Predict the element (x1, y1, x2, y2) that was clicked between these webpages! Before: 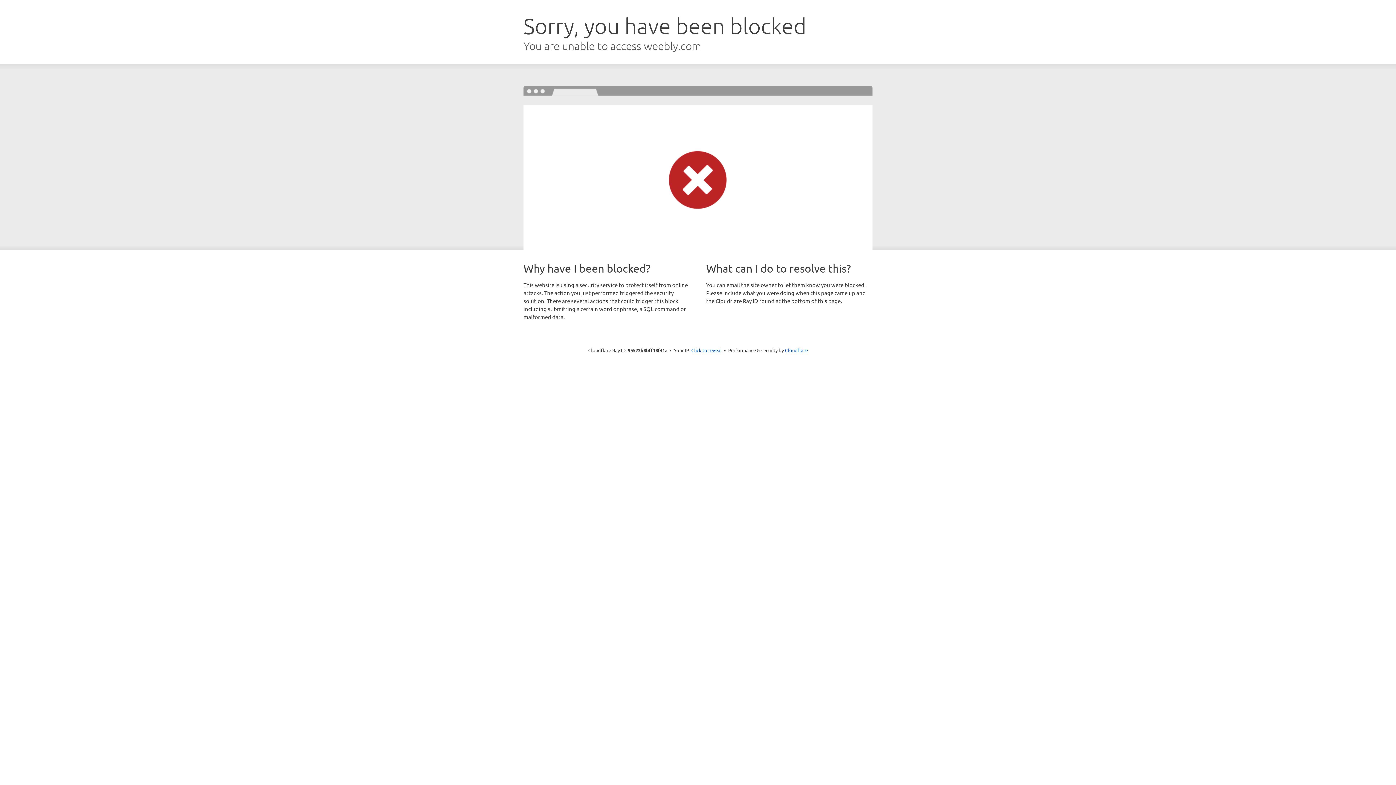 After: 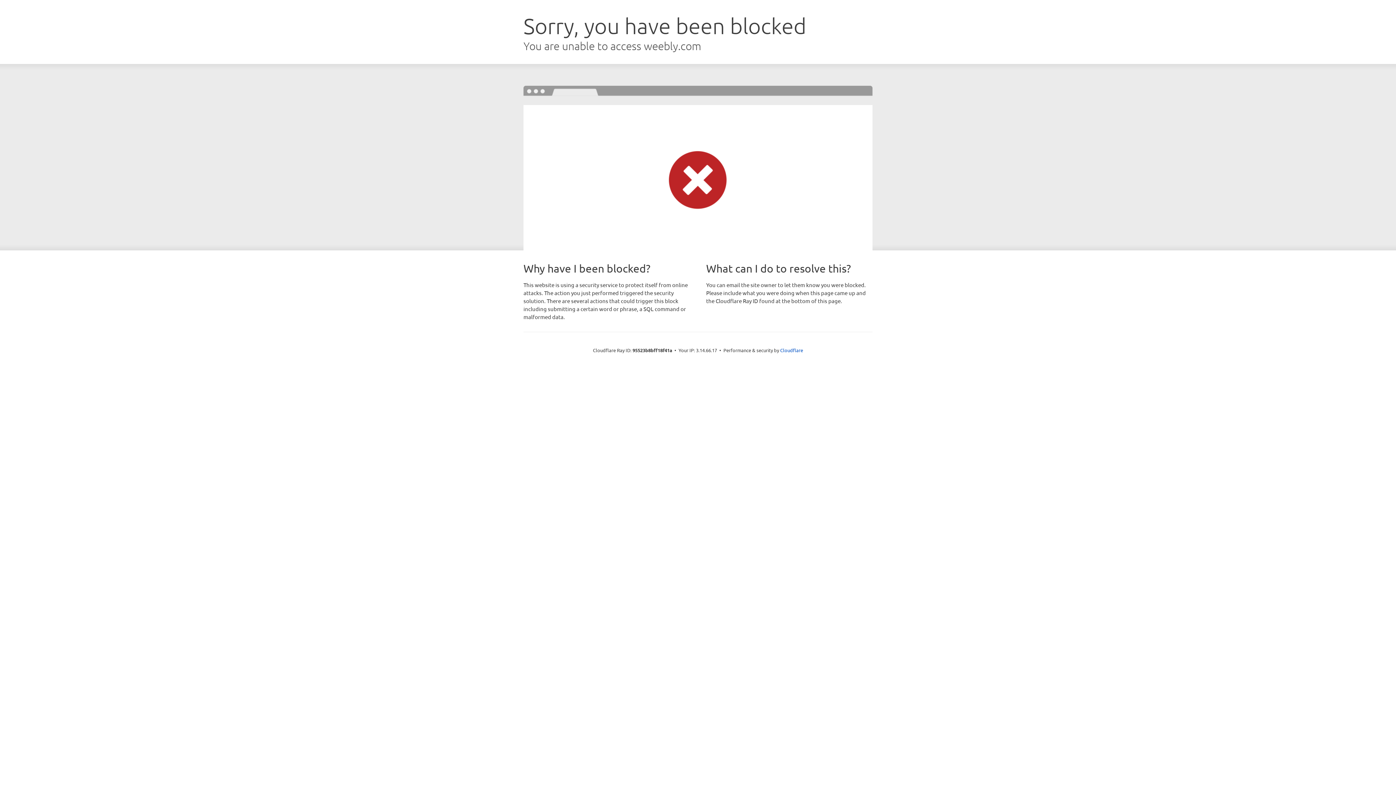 Action: label: Click to reveal bbox: (691, 346, 722, 353)